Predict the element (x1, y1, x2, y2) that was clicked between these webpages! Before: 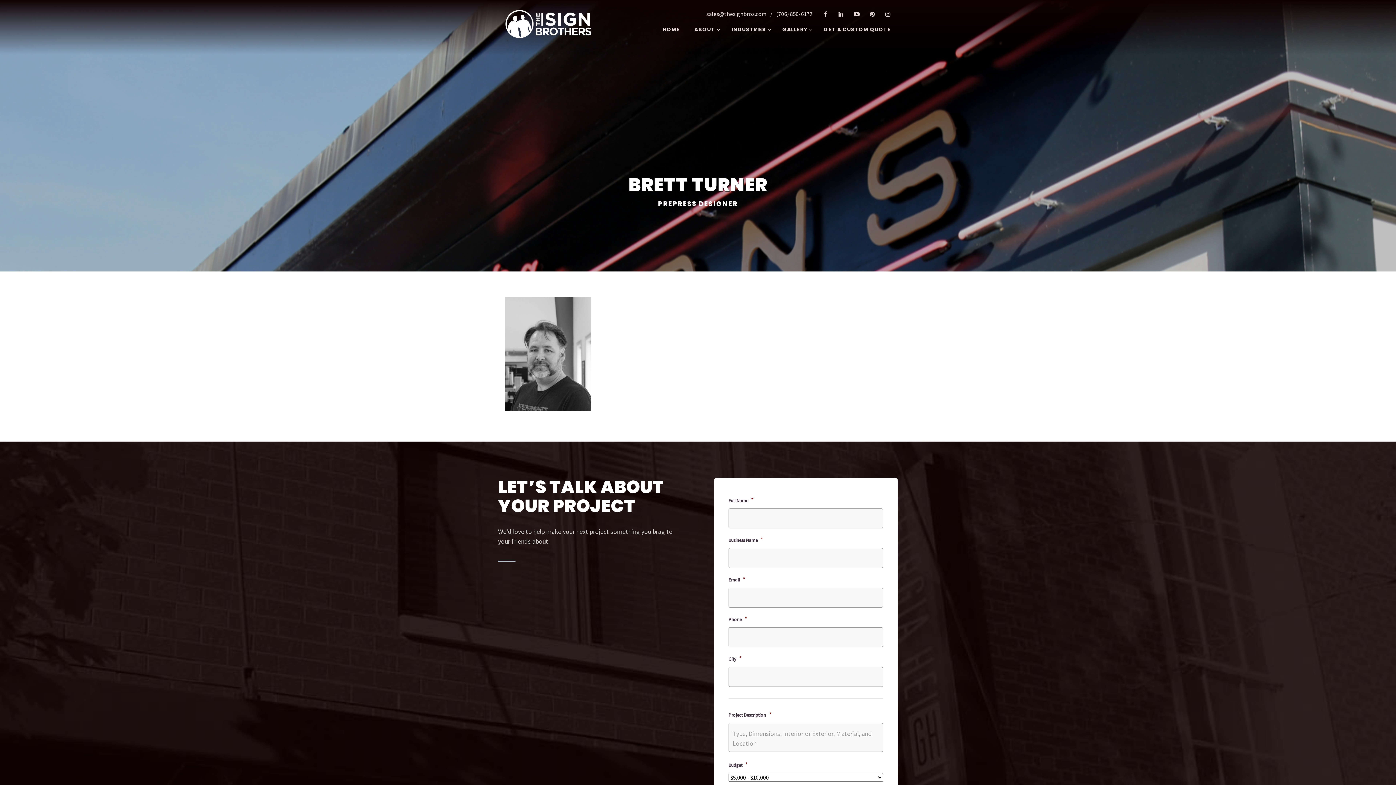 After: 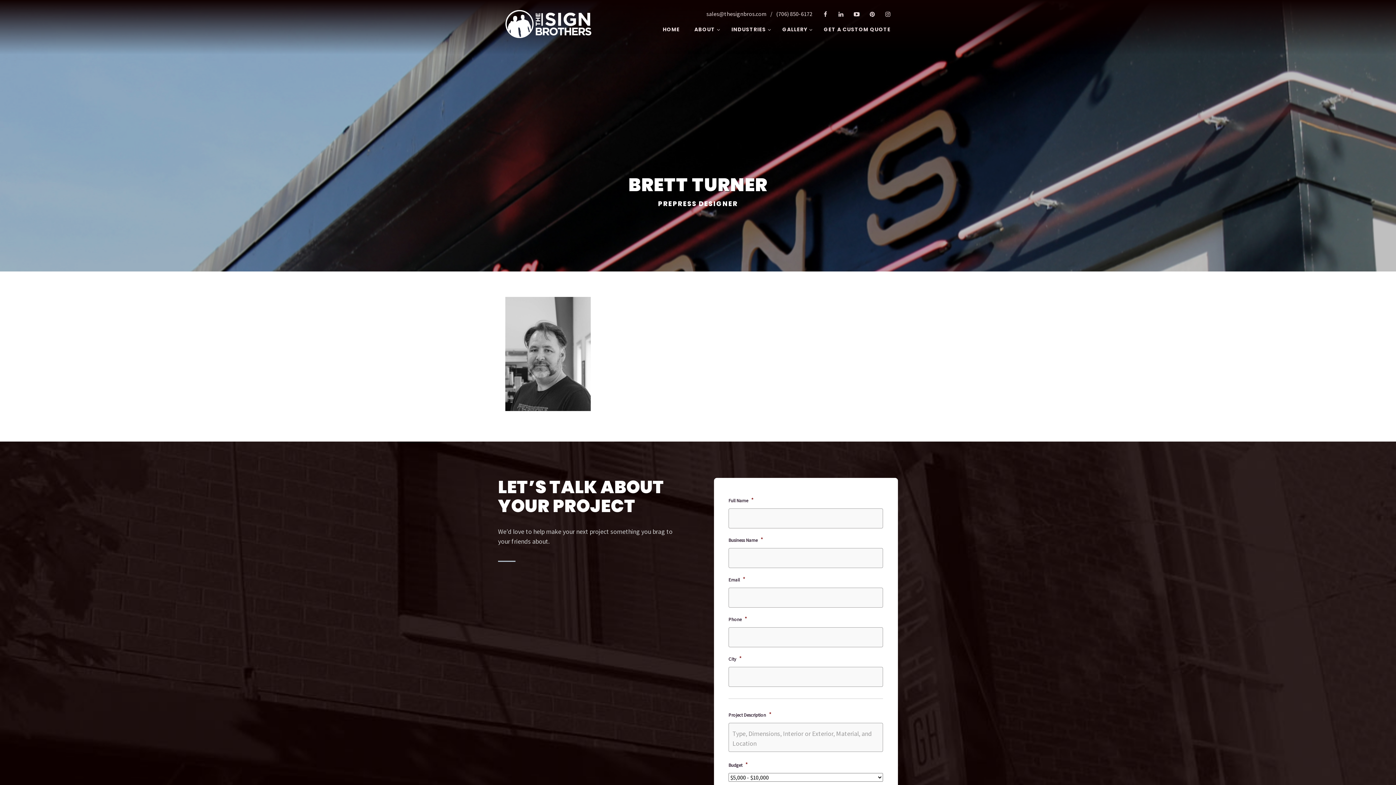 Action: label: (706) 850-6172 bbox: (766, 10, 812, 17)